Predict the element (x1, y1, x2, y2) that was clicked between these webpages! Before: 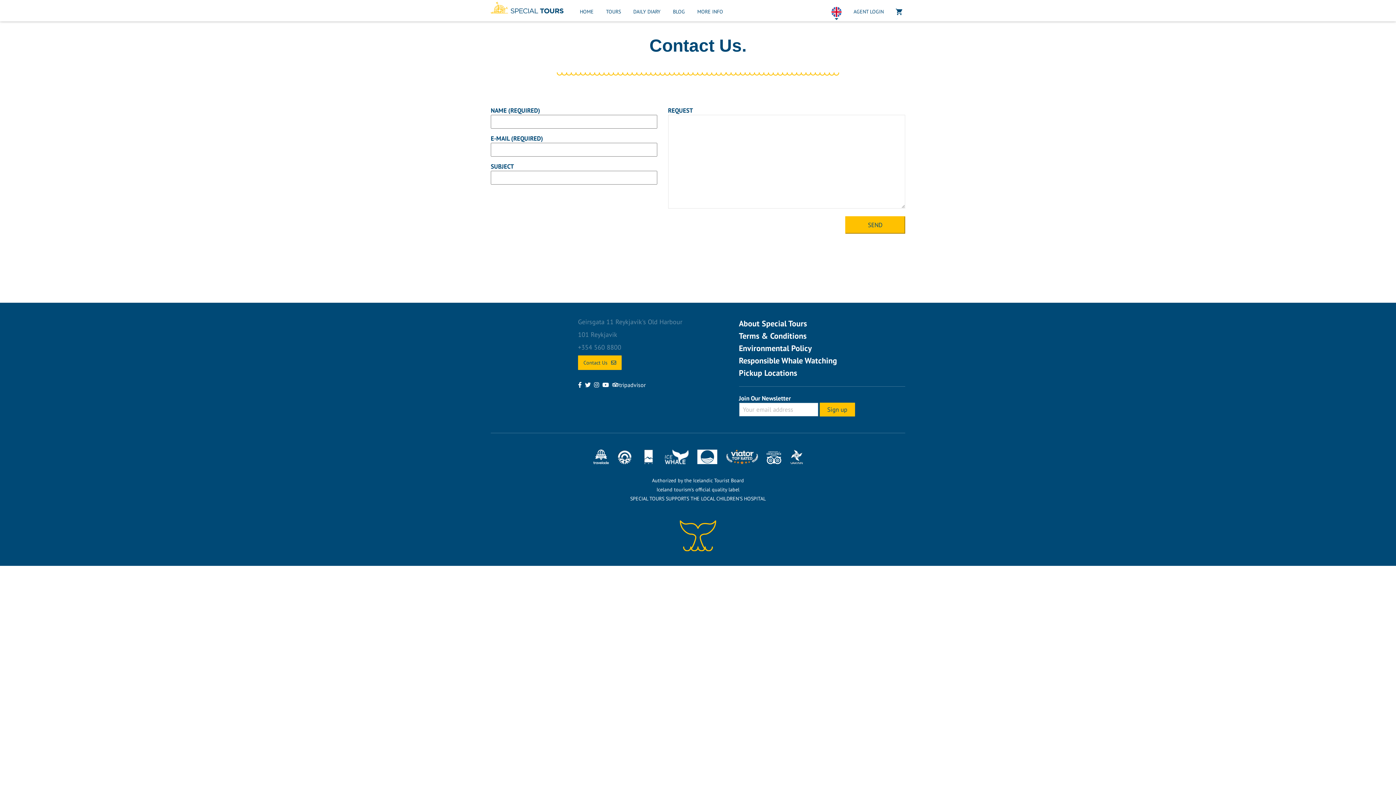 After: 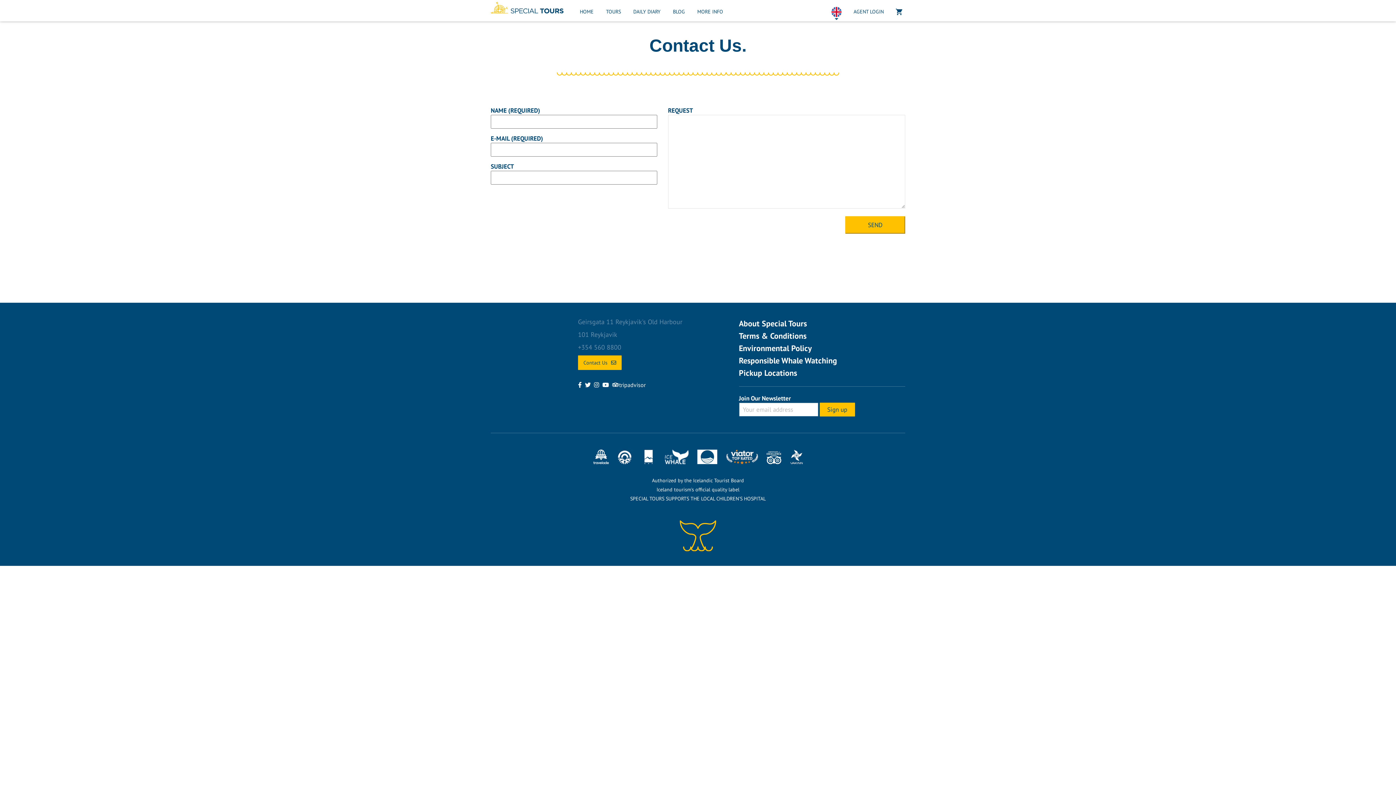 Action: bbox: (578, 381, 581, 388)